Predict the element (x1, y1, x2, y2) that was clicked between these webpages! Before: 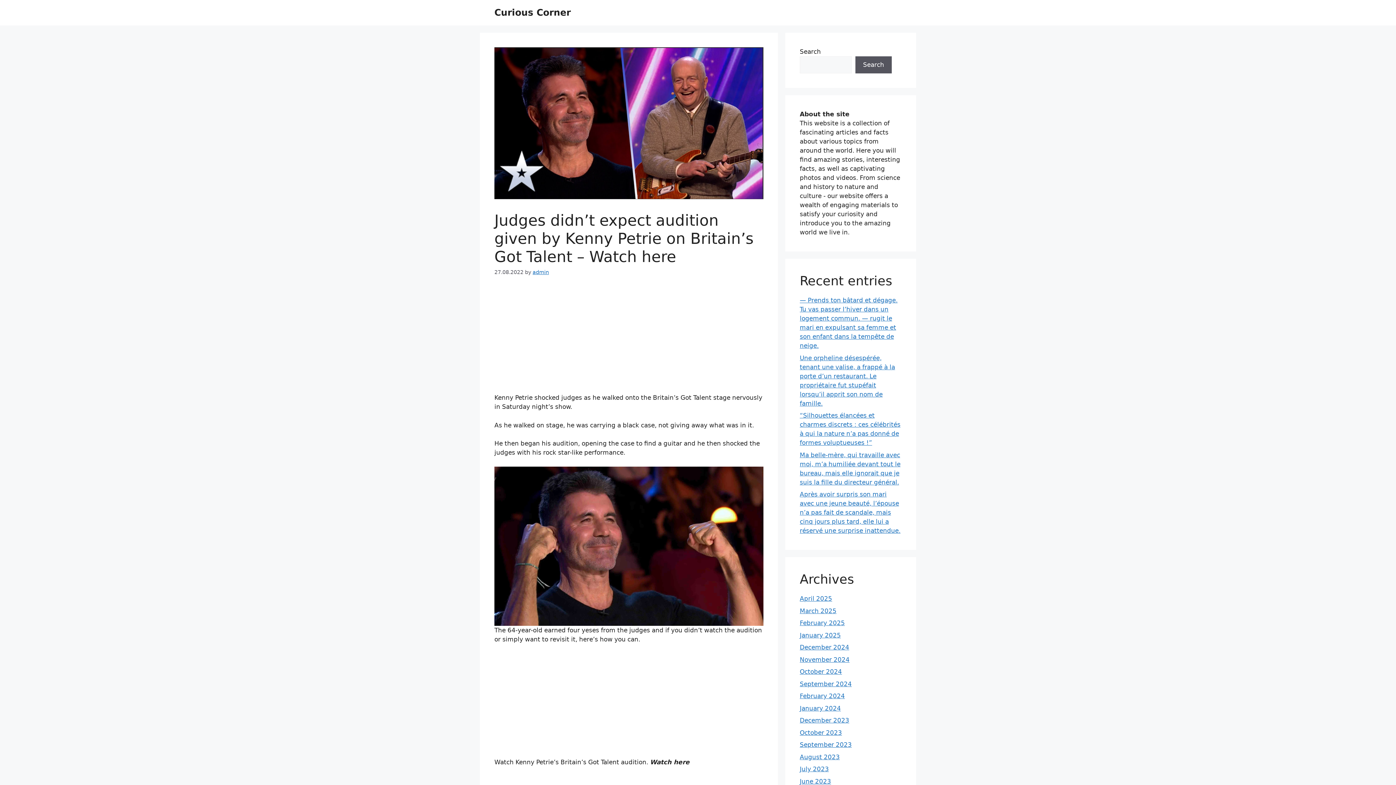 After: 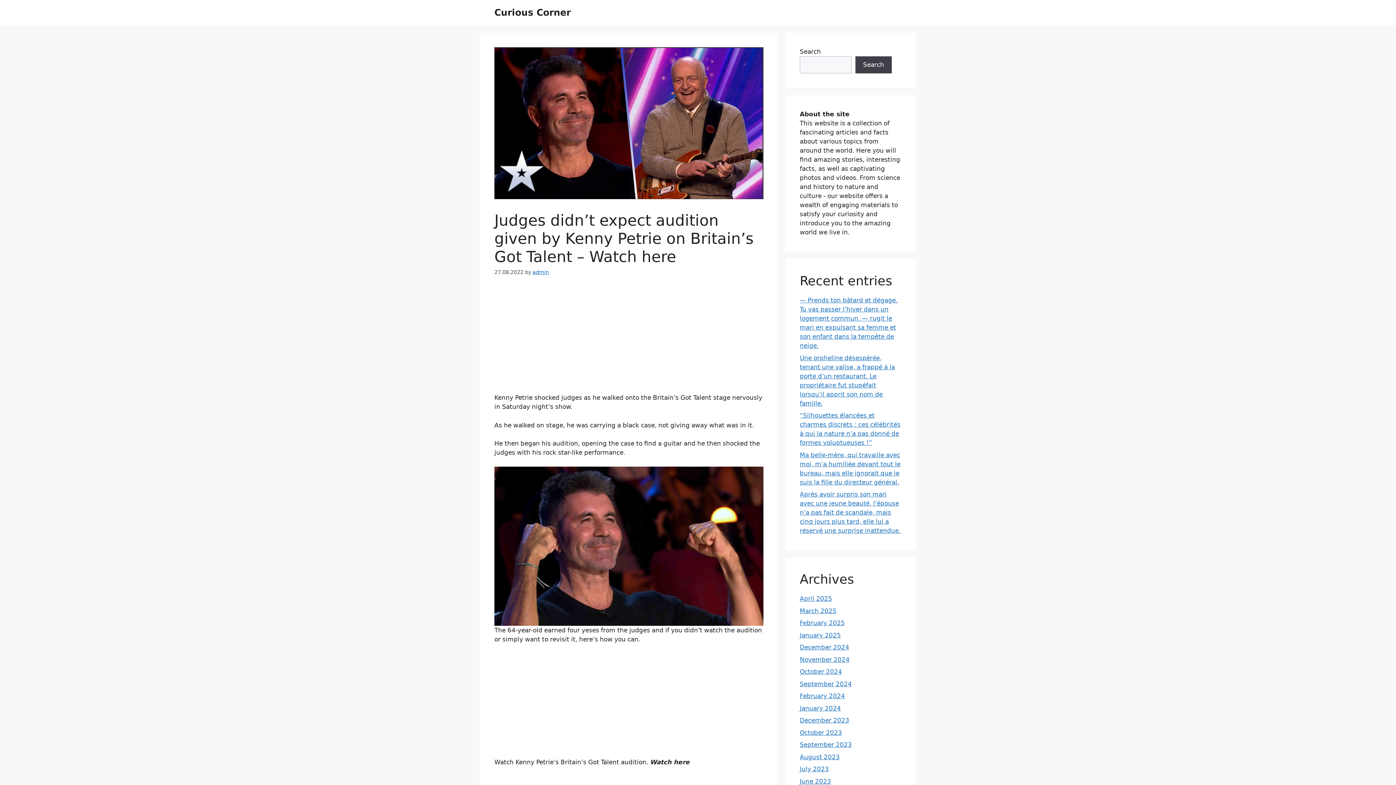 Action: label: Search bbox: (855, 56, 892, 73)